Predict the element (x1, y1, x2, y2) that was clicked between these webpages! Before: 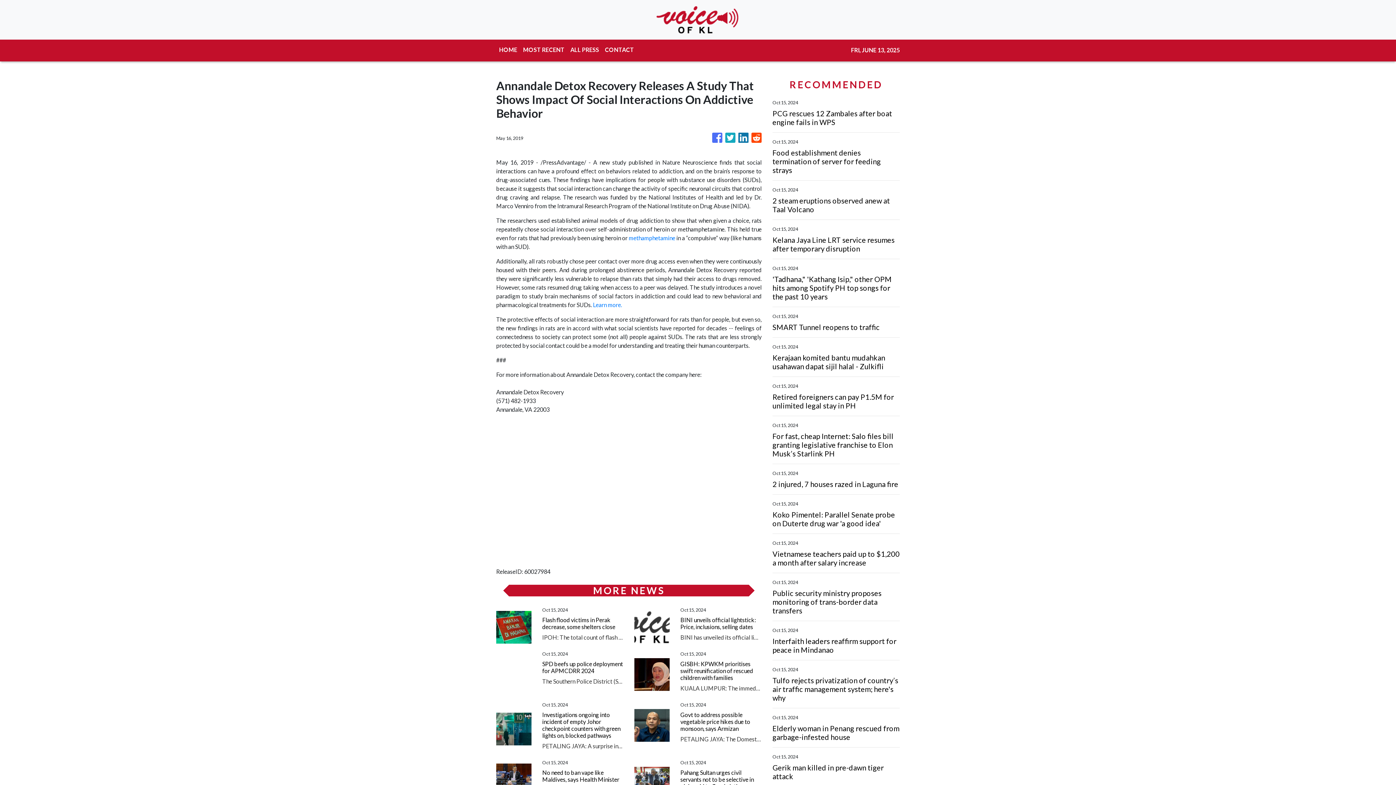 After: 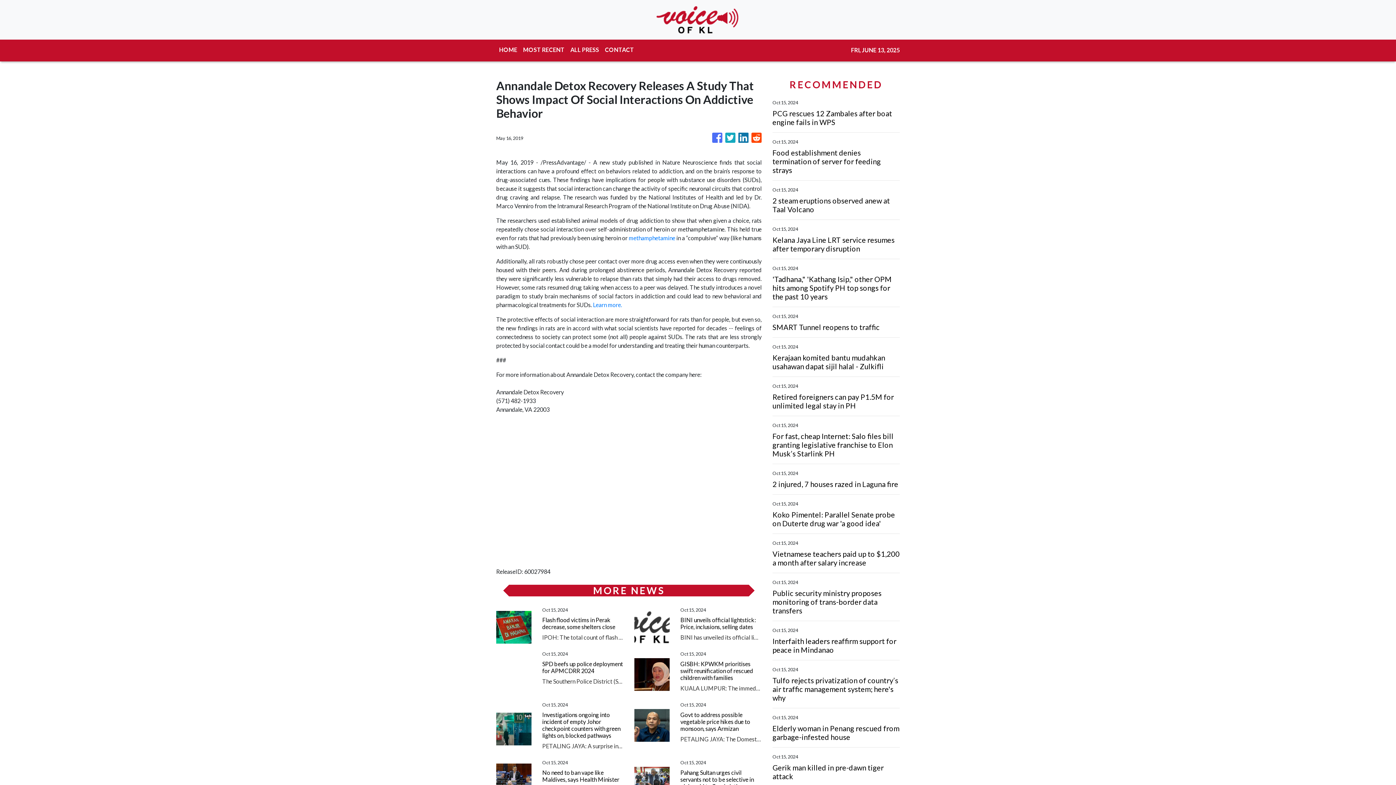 Action: bbox: (738, 129, 748, 146)